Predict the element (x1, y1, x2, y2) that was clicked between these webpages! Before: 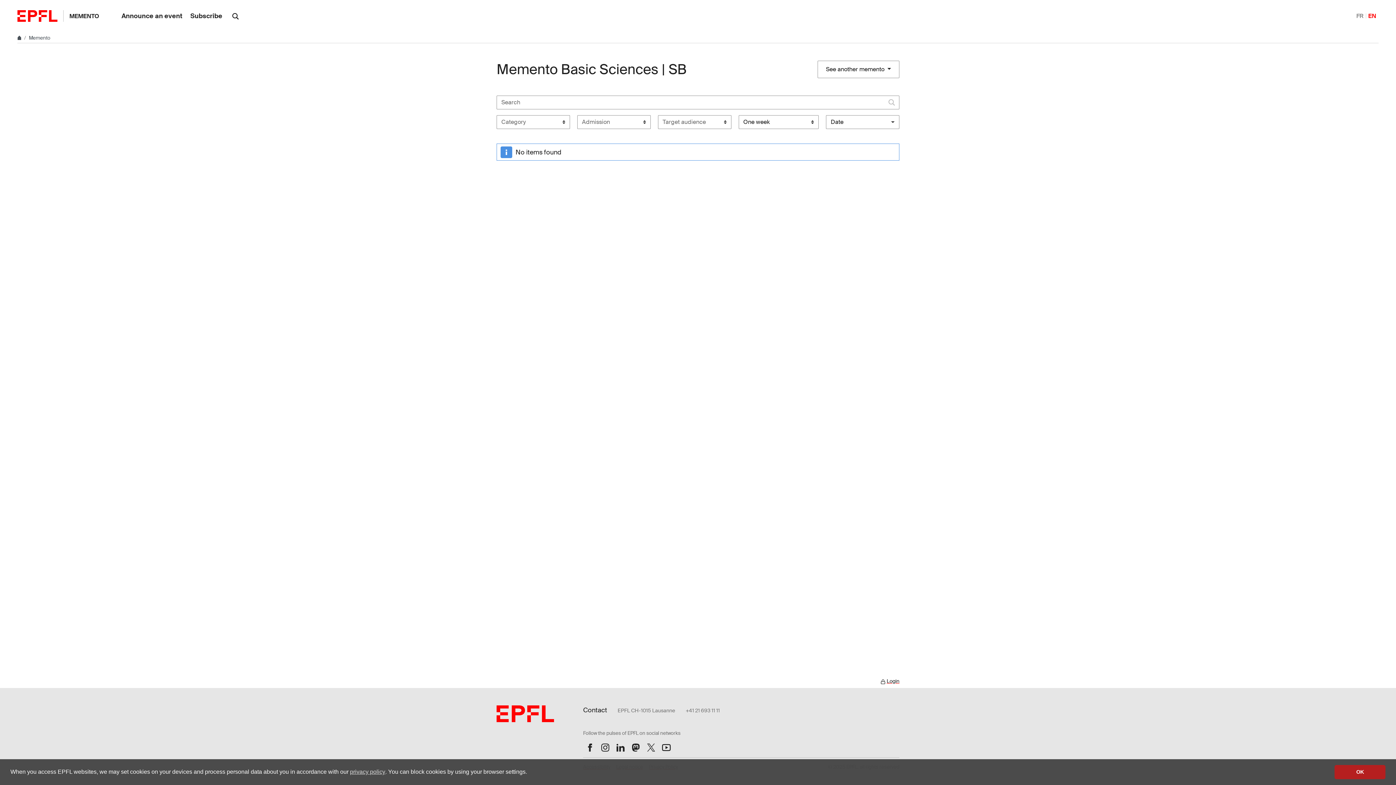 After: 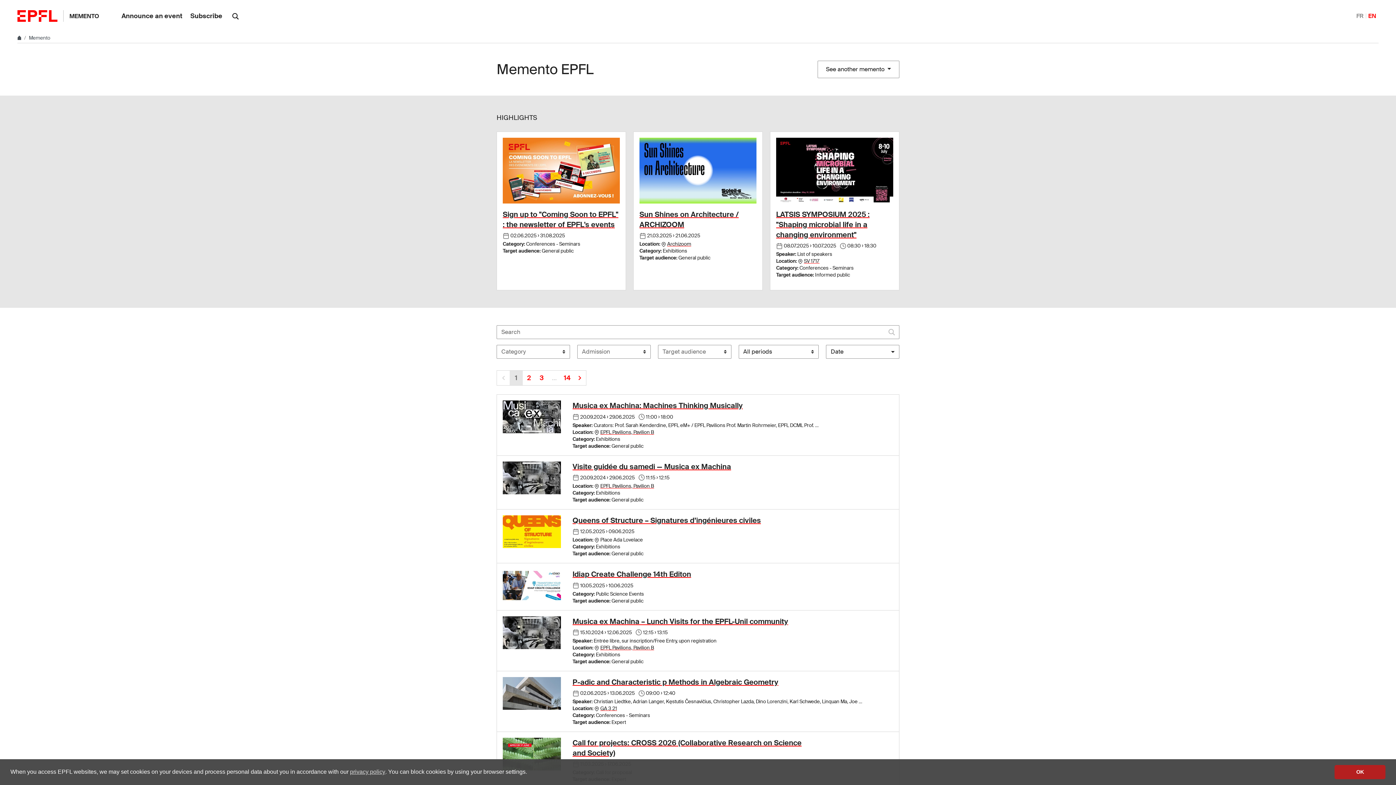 Action: bbox: (69, 12, 99, 19) label: MEMENTO